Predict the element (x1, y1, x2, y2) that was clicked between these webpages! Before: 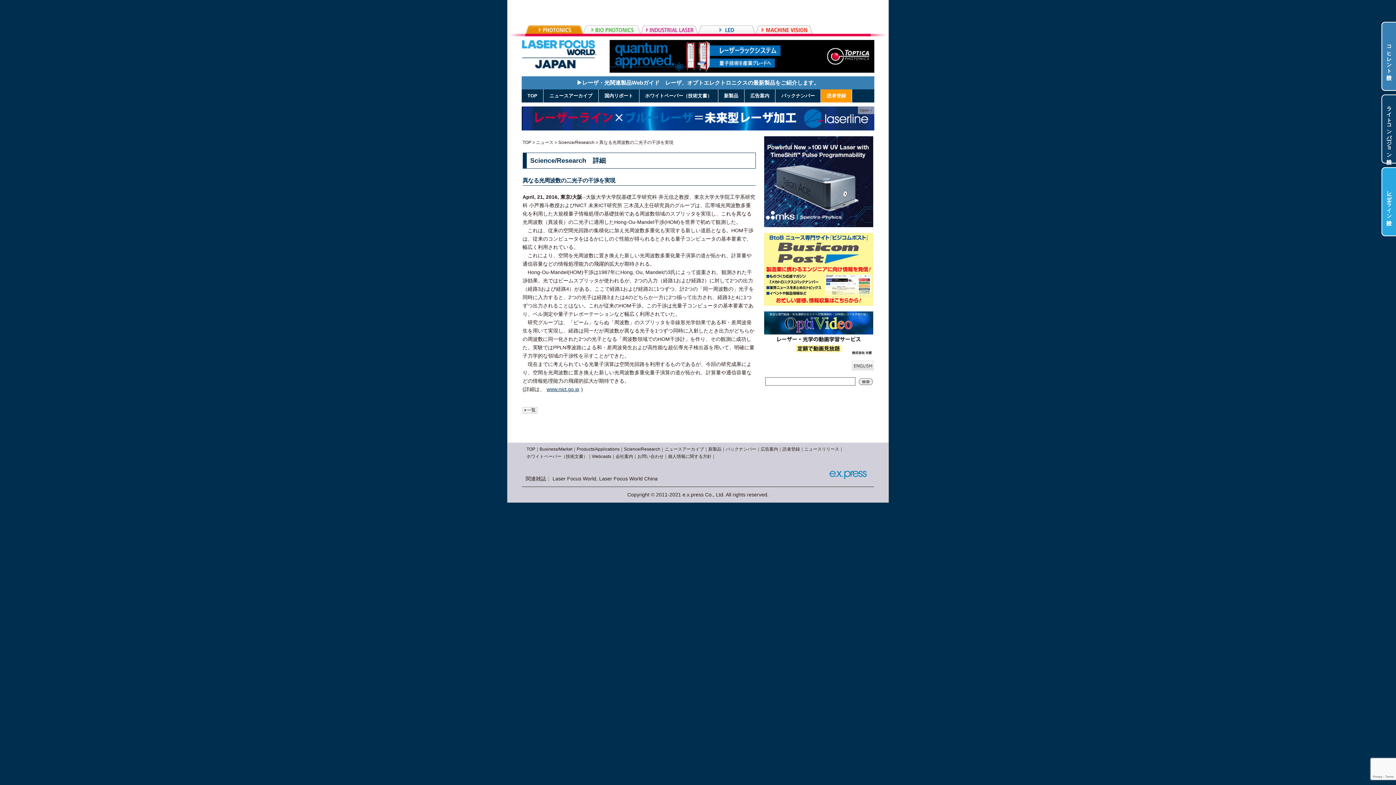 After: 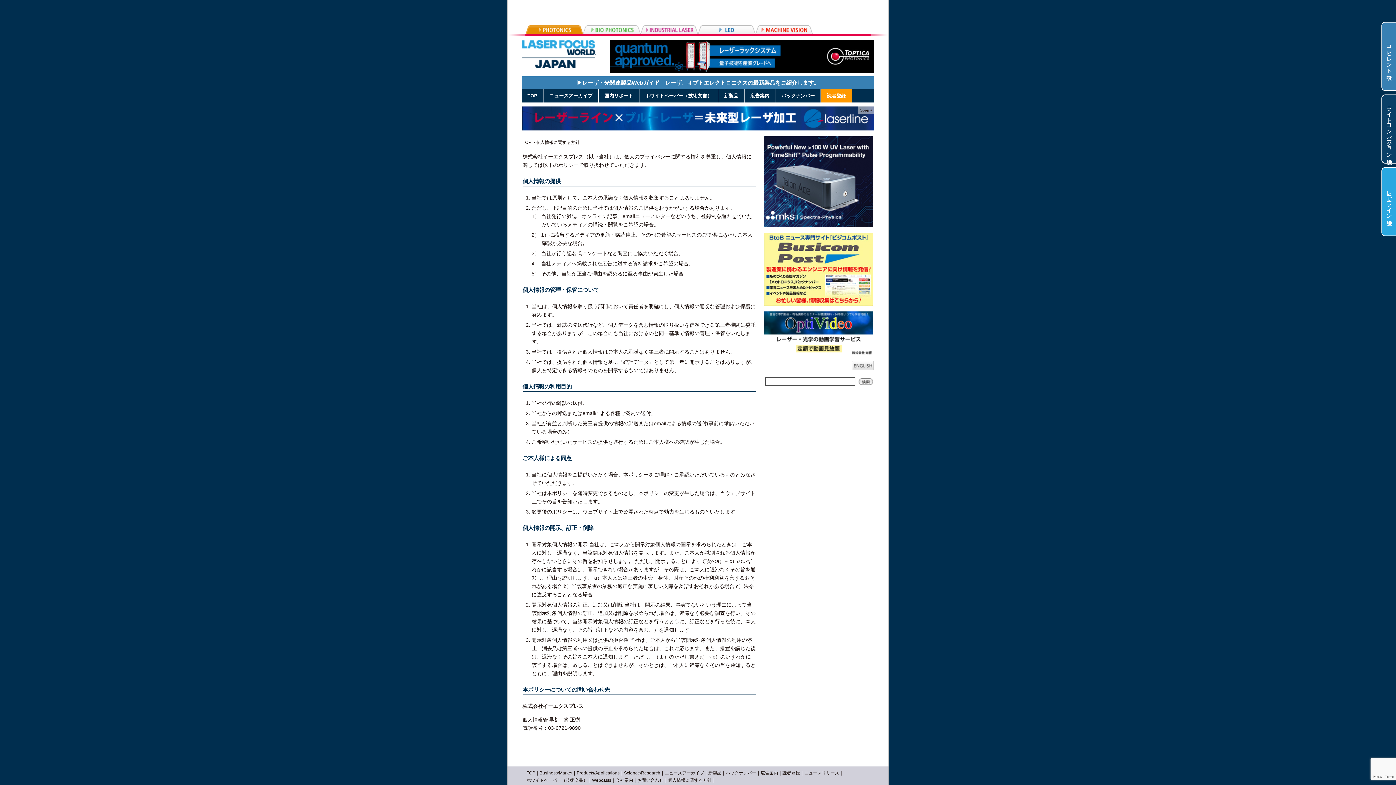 Action: bbox: (668, 585, 711, 590) label: 個人情報に関する方針